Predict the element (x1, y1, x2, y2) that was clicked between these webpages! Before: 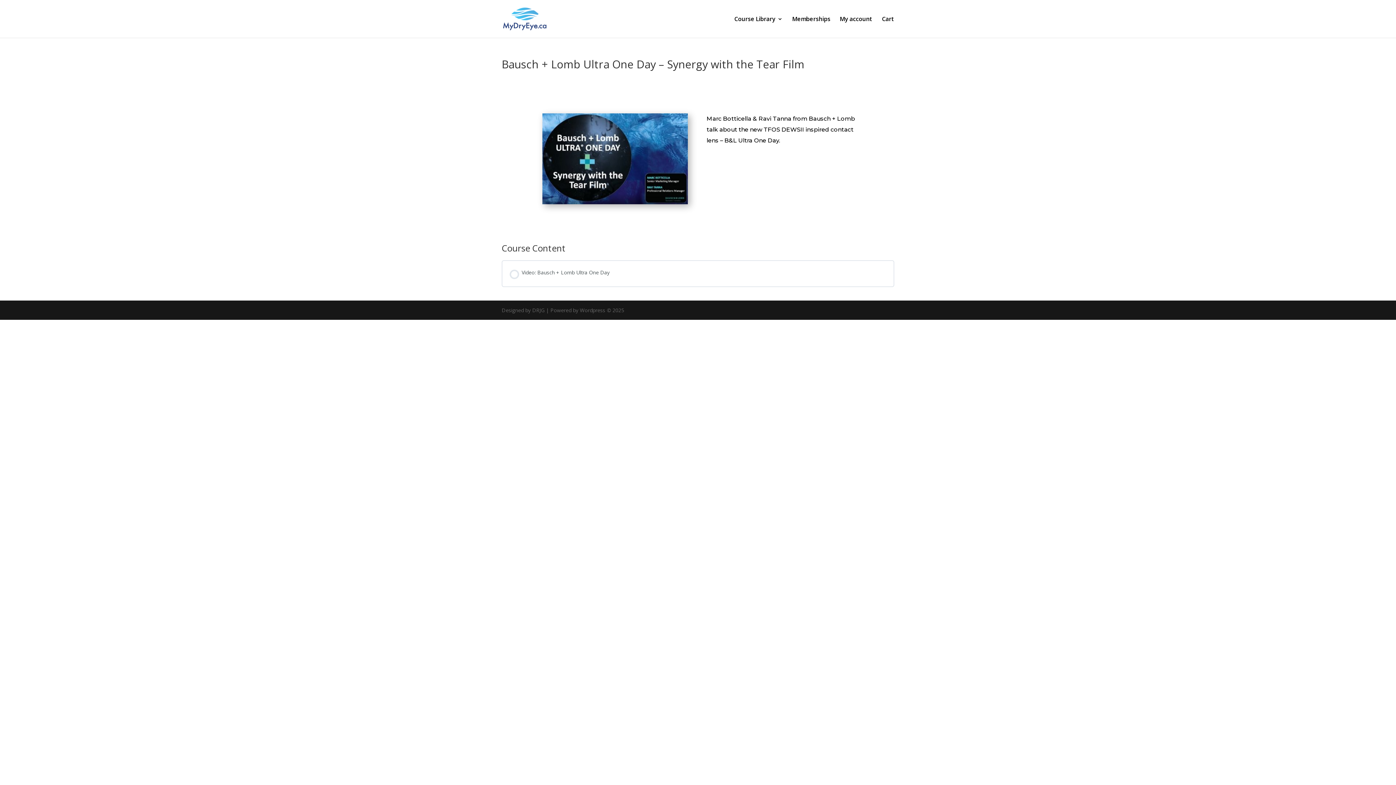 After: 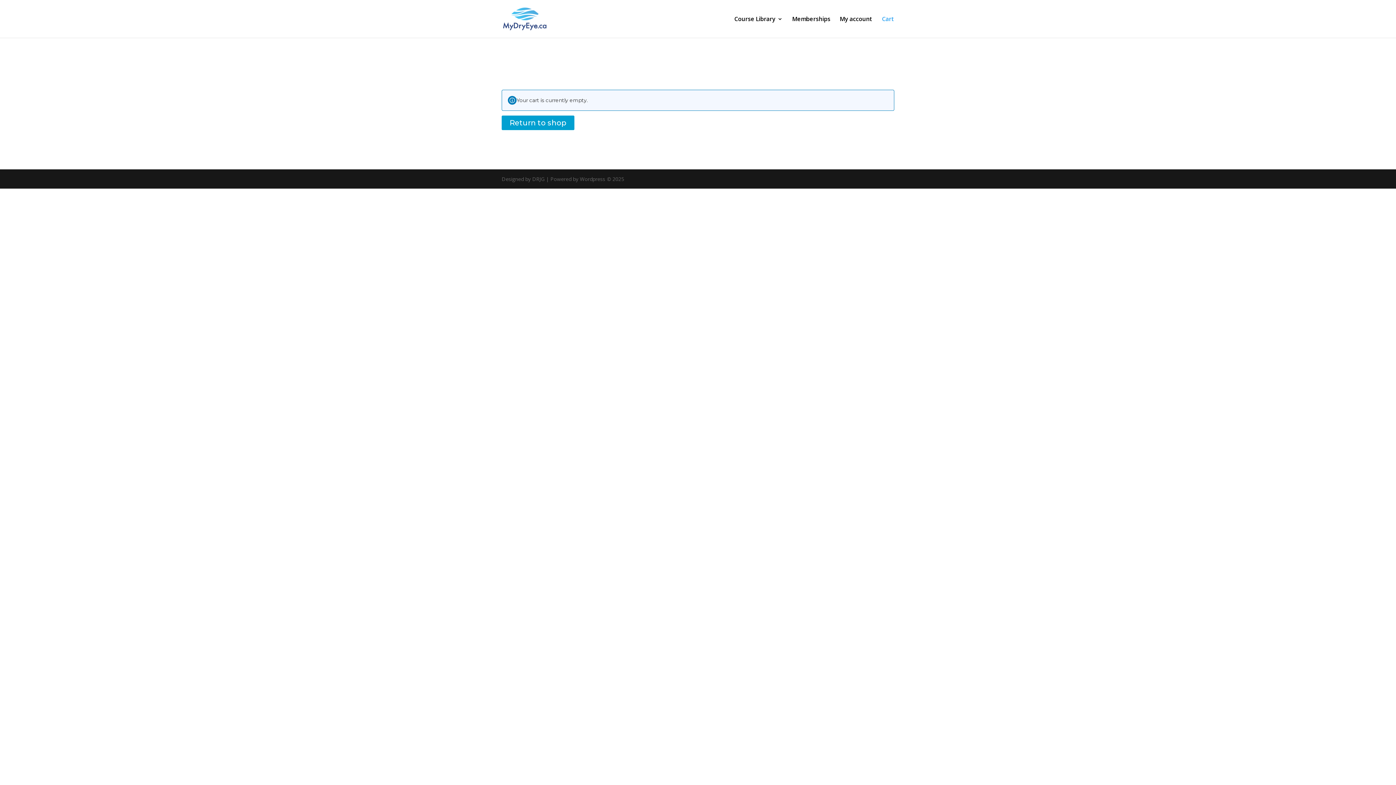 Action: label: Cart bbox: (882, 16, 894, 37)